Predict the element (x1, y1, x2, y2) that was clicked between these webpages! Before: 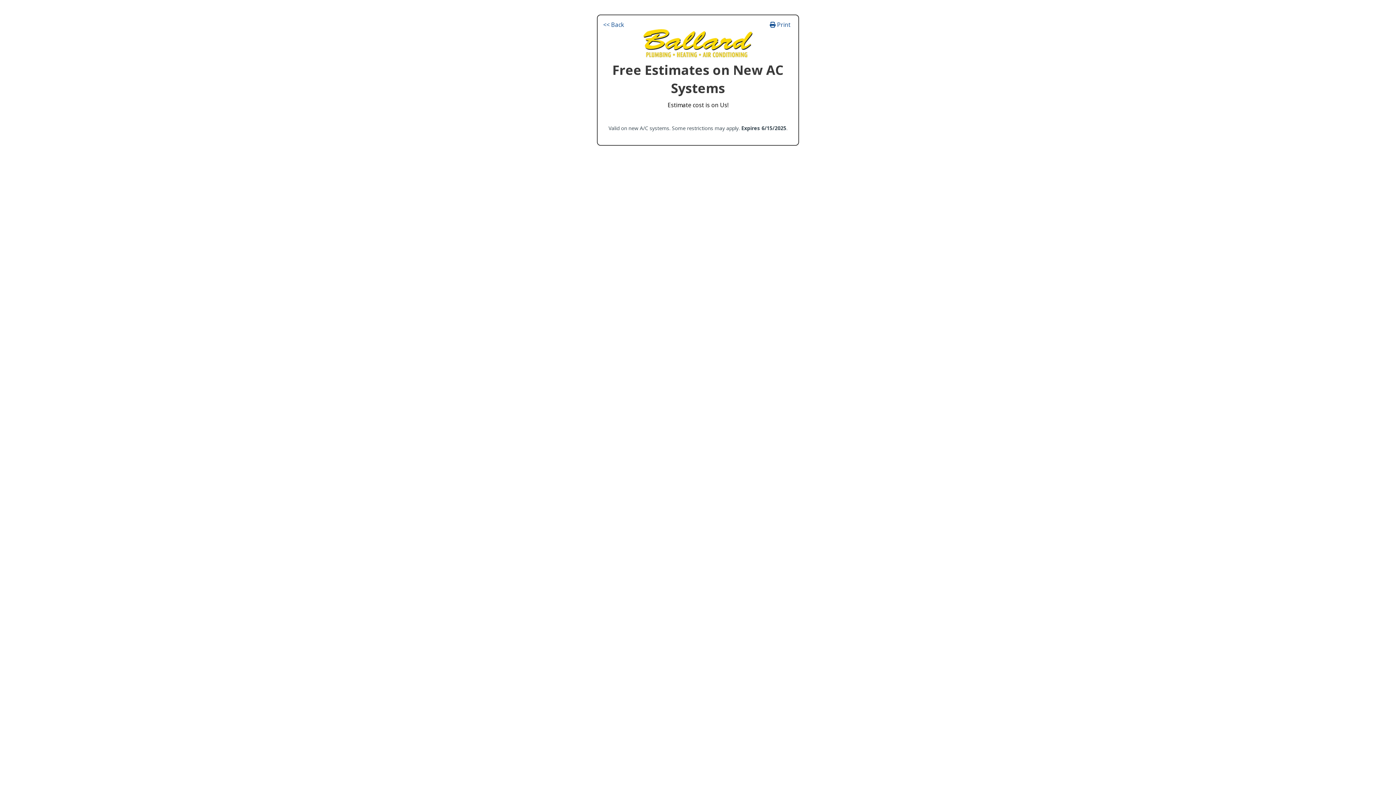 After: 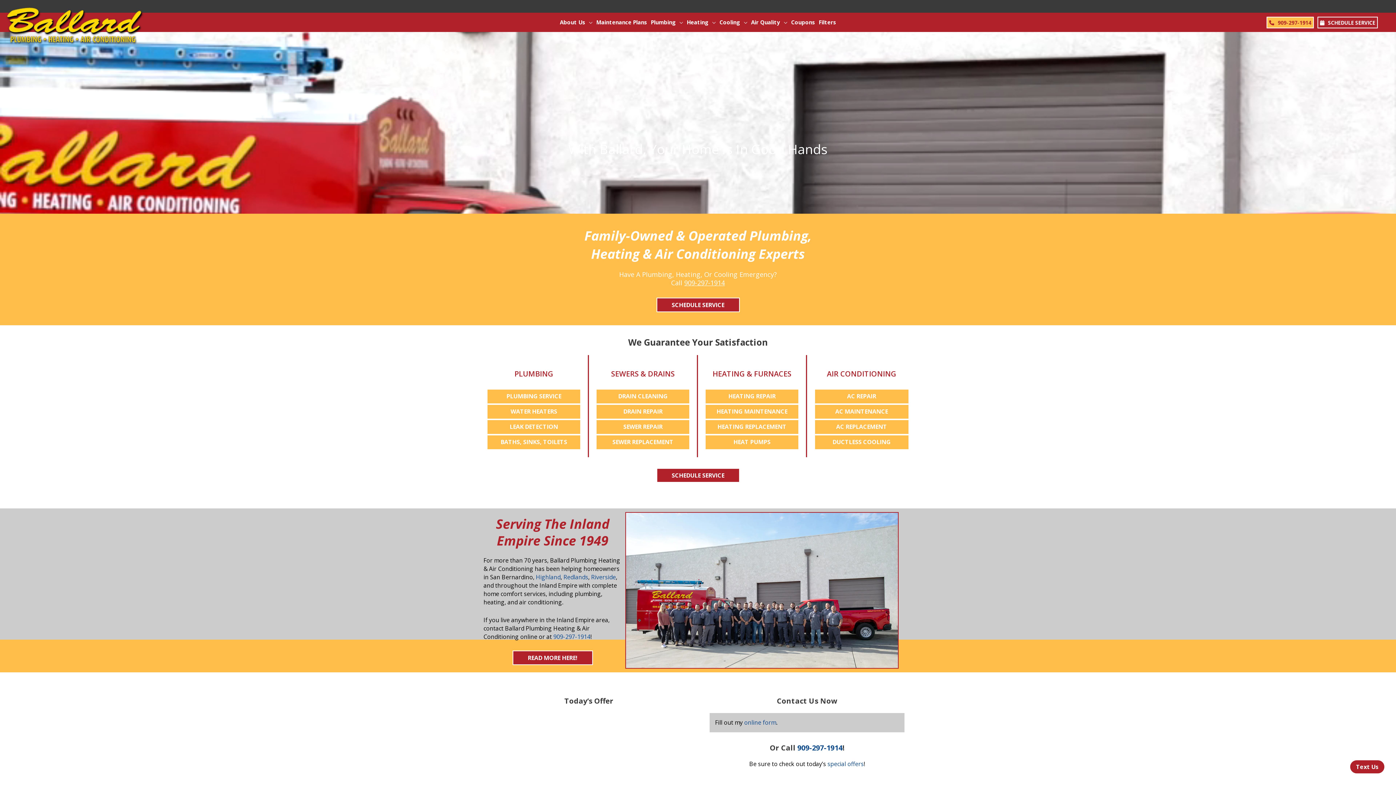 Action: bbox: (603, 20, 624, 28) label: << Back